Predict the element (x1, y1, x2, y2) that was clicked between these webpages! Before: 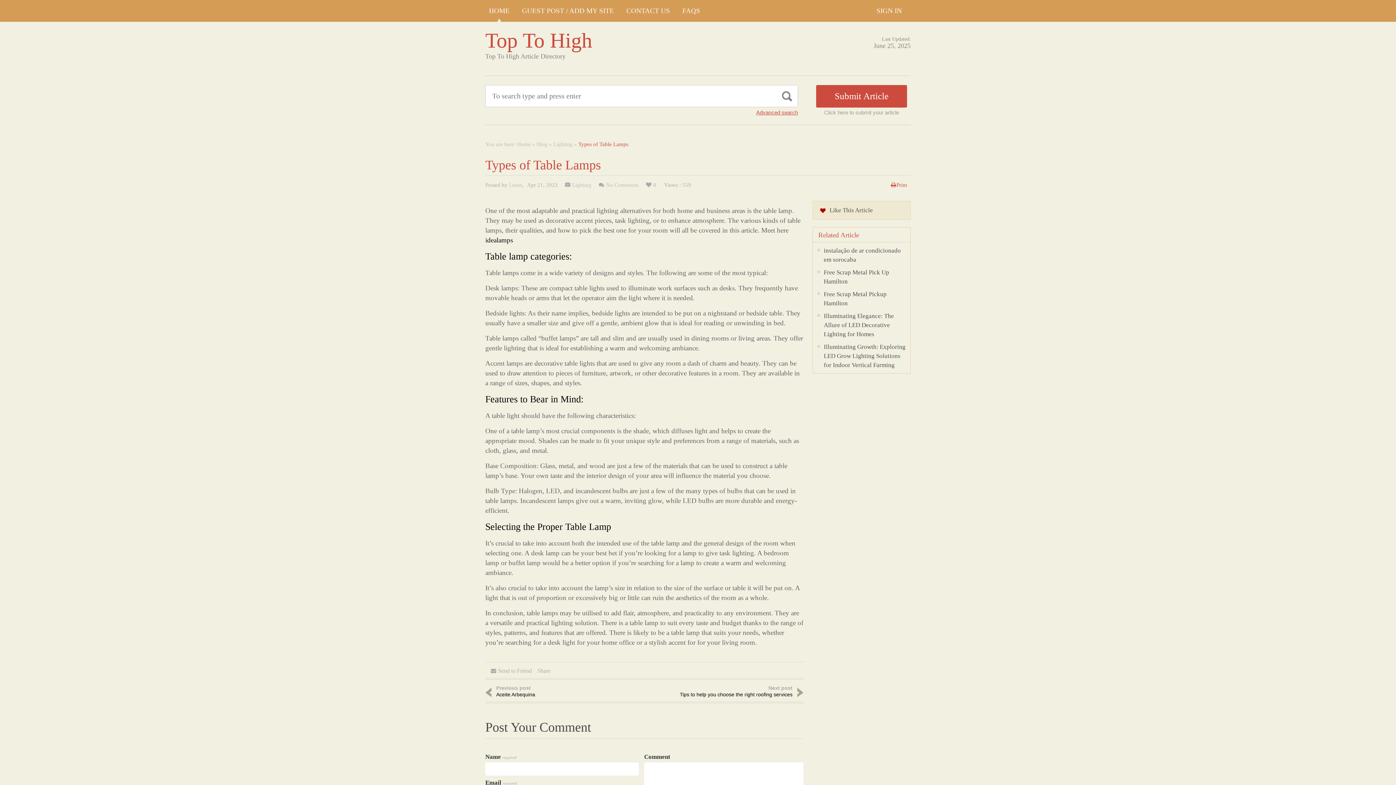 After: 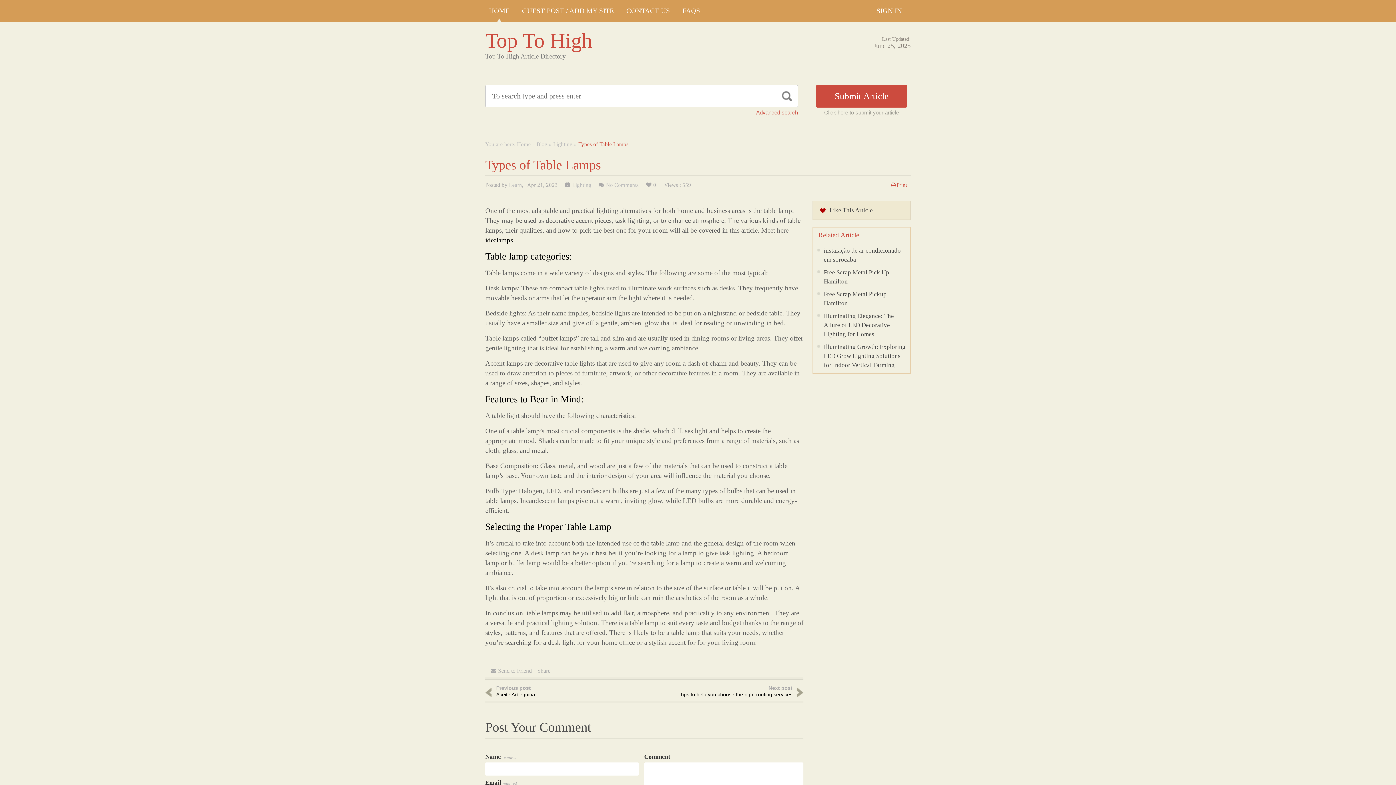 Action: bbox: (517, 141, 530, 147) label: Home